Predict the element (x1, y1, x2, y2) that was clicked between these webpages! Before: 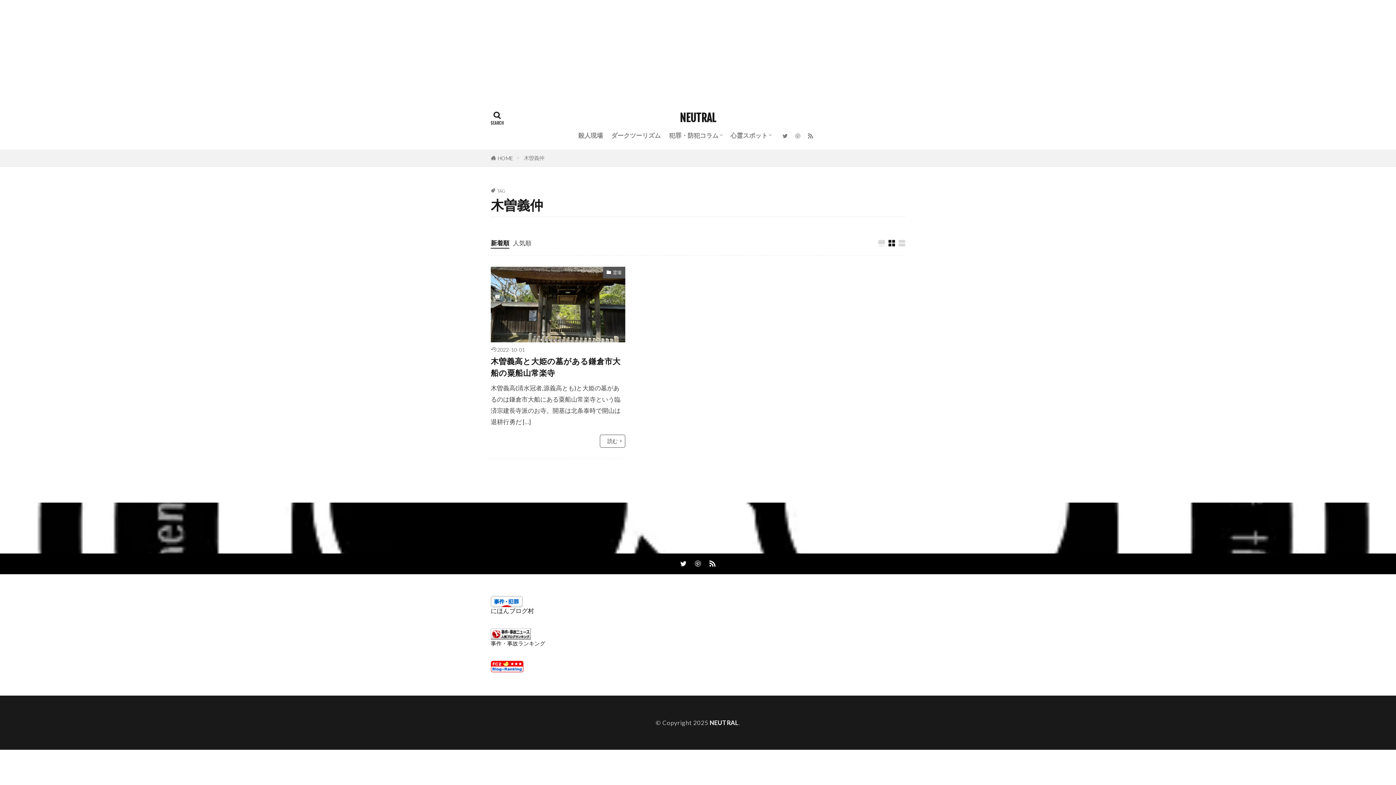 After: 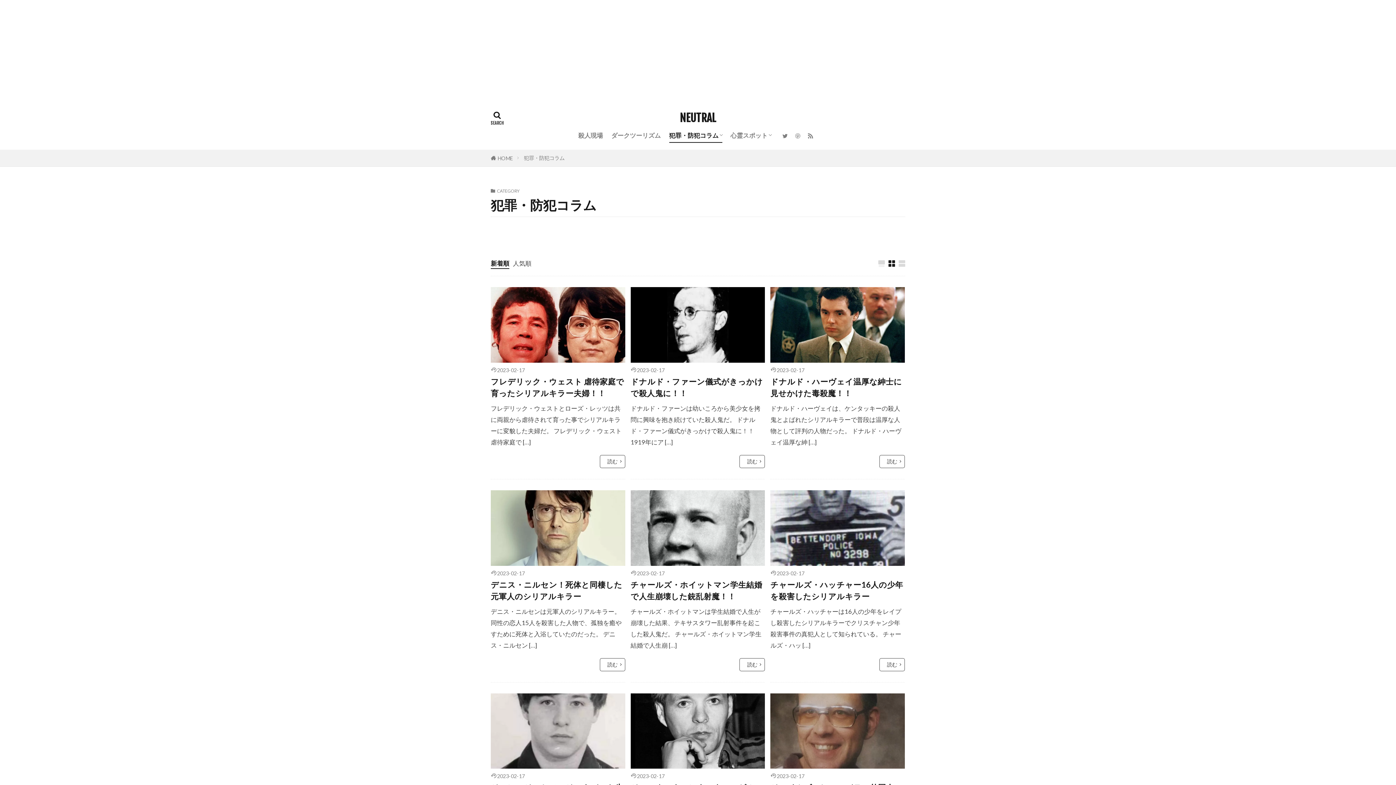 Action: bbox: (669, 129, 722, 142) label: 犯罪・防犯コラム